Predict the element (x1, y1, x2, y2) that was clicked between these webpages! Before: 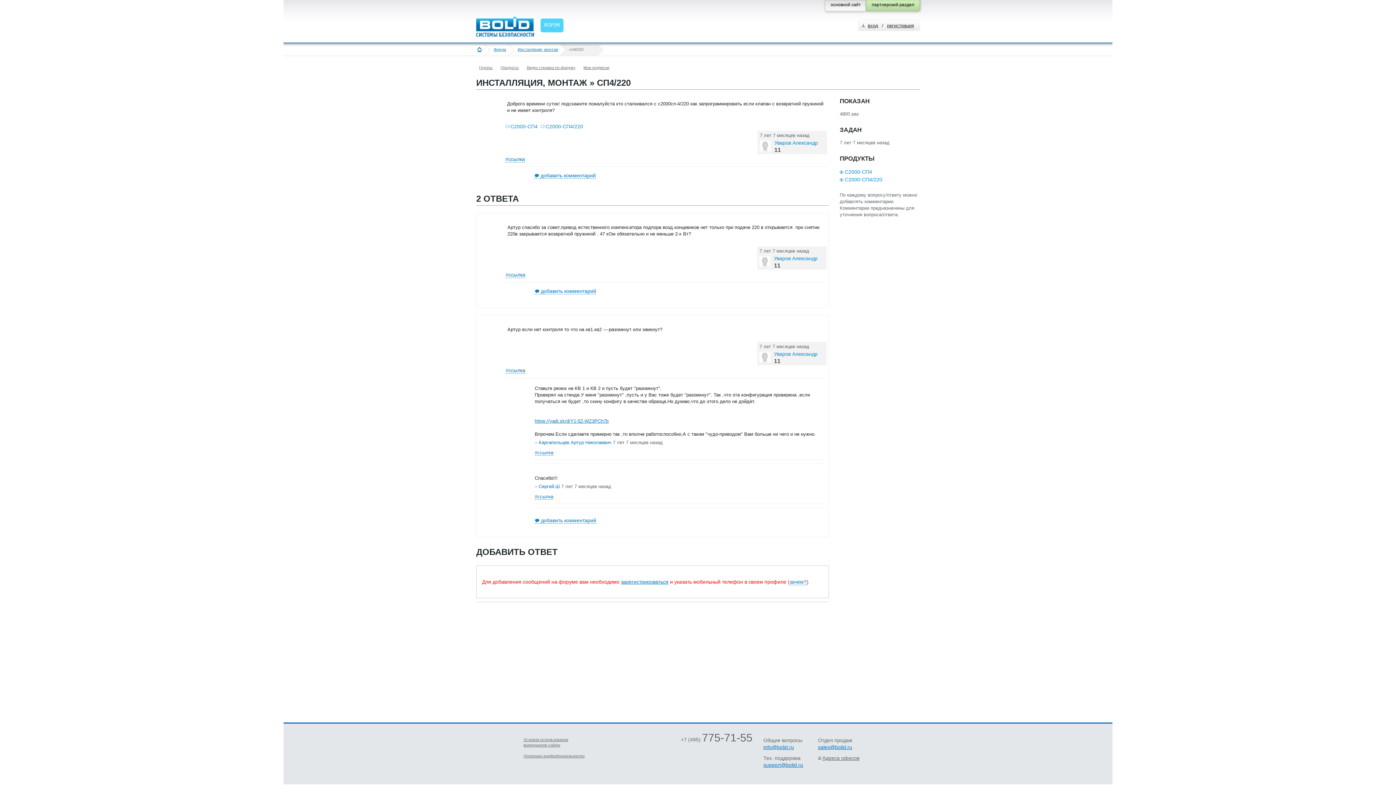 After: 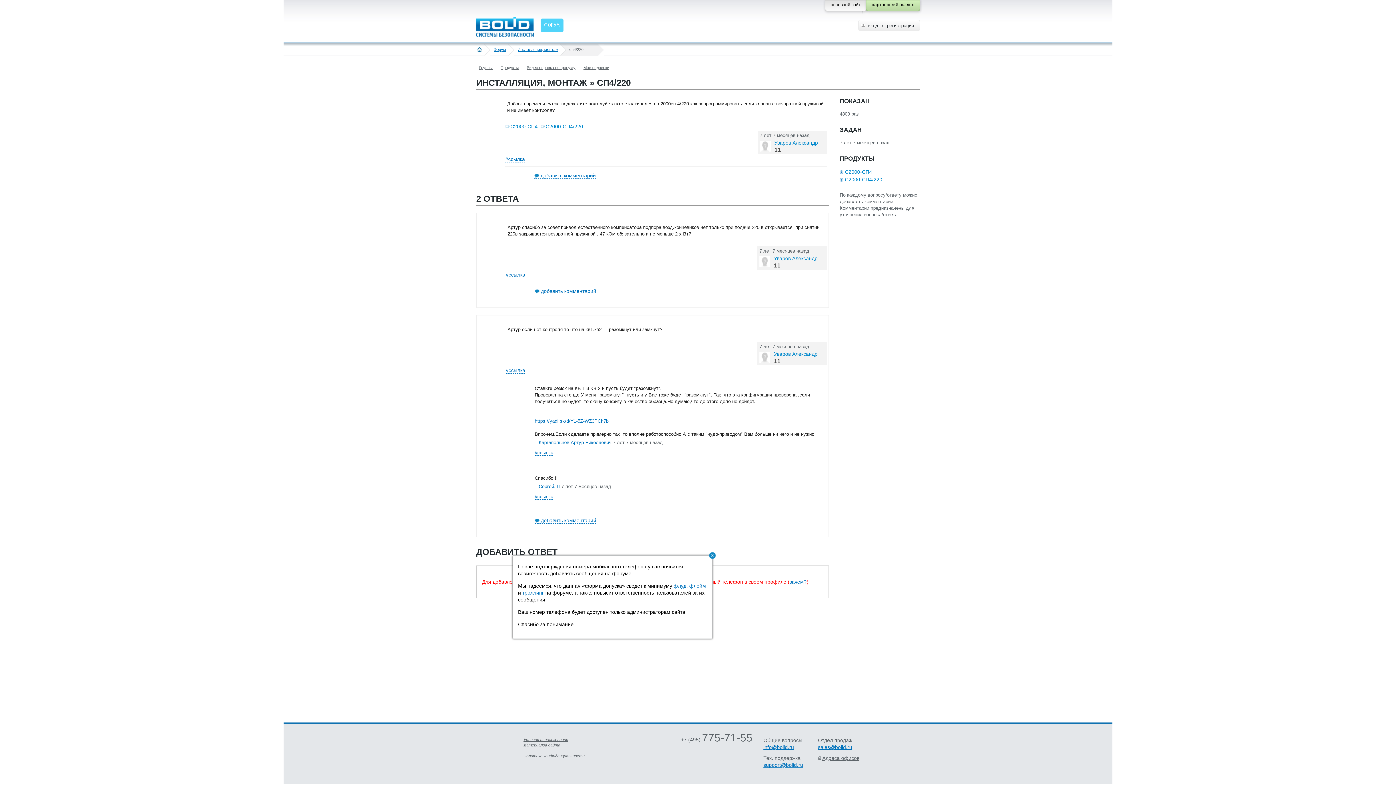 Action: bbox: (789, 579, 806, 585) label: зачем?